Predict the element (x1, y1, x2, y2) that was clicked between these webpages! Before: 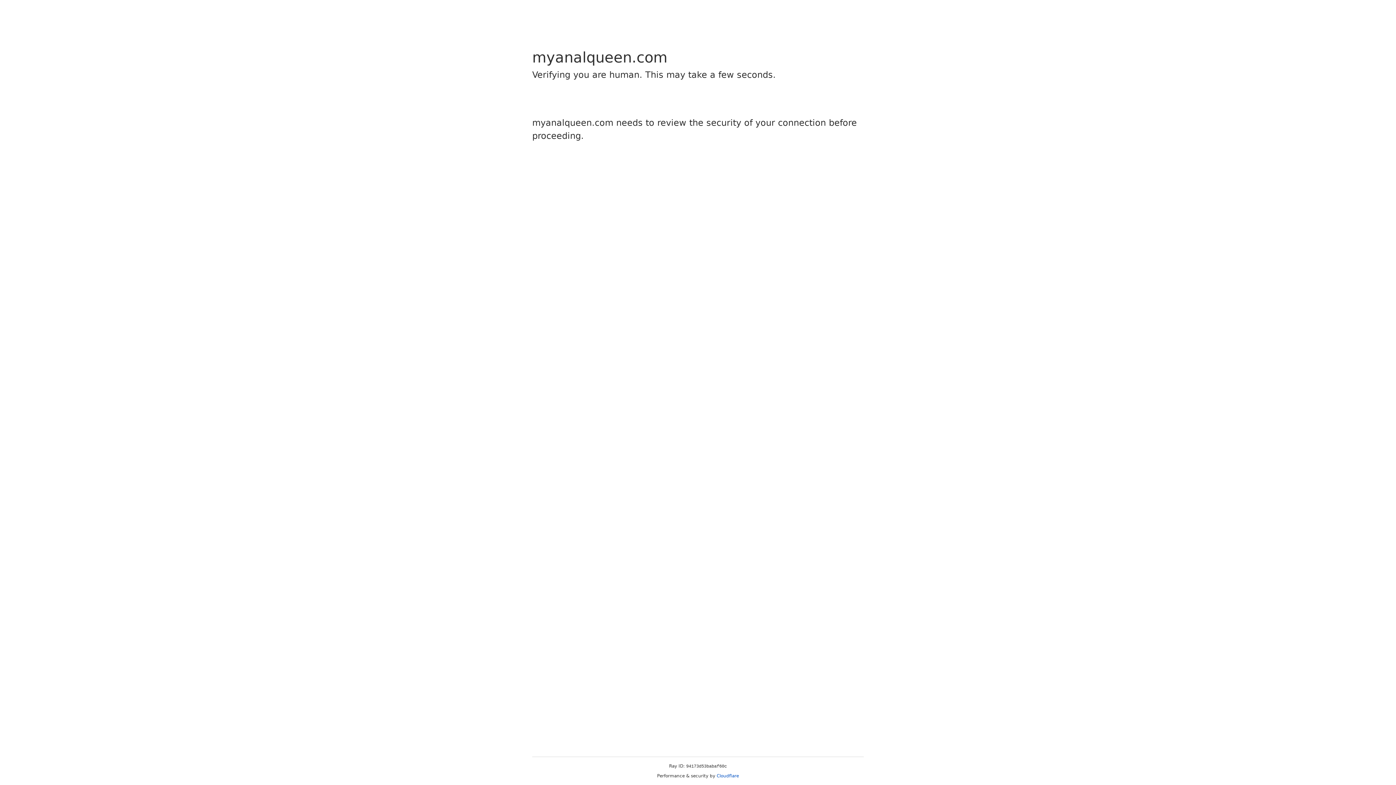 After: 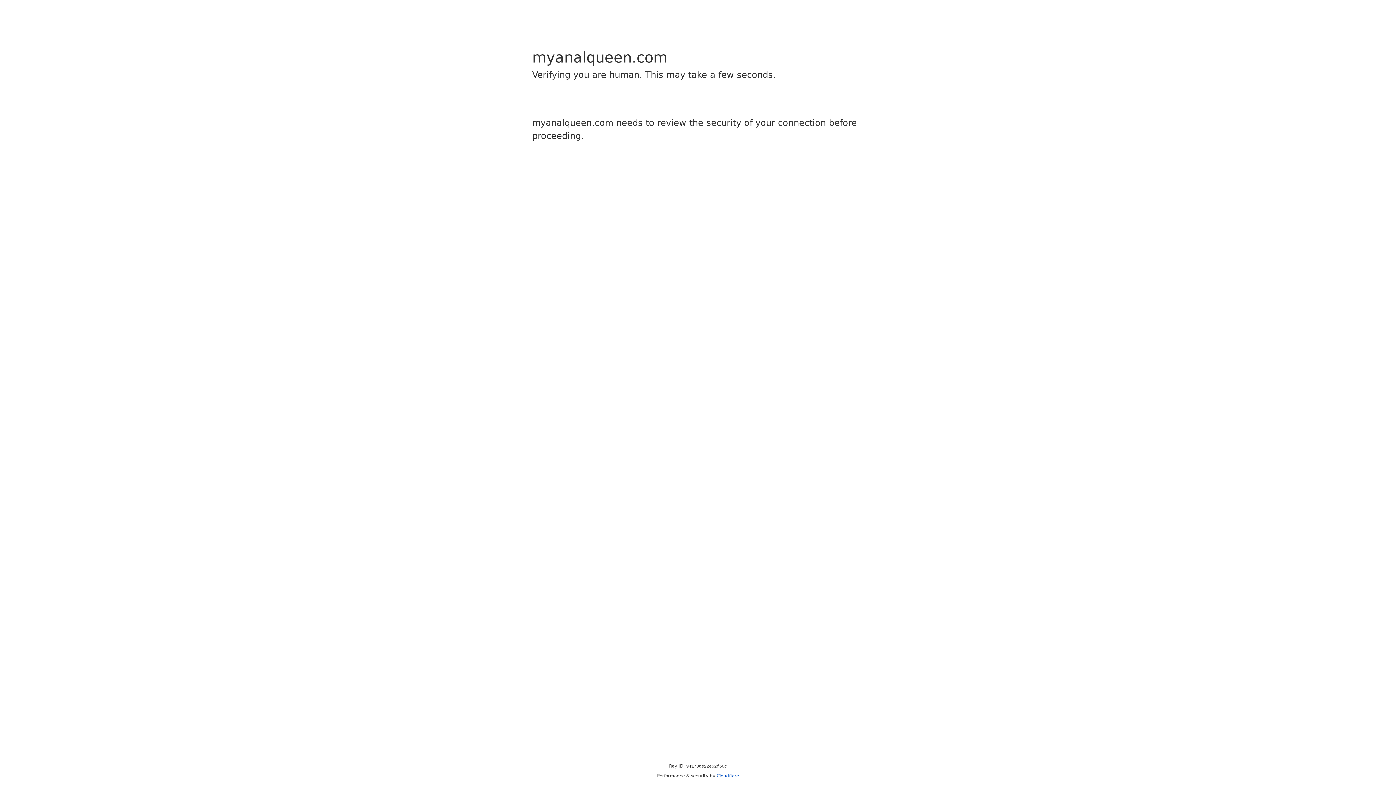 Action: bbox: (716, 773, 739, 778) label: Cloudflare